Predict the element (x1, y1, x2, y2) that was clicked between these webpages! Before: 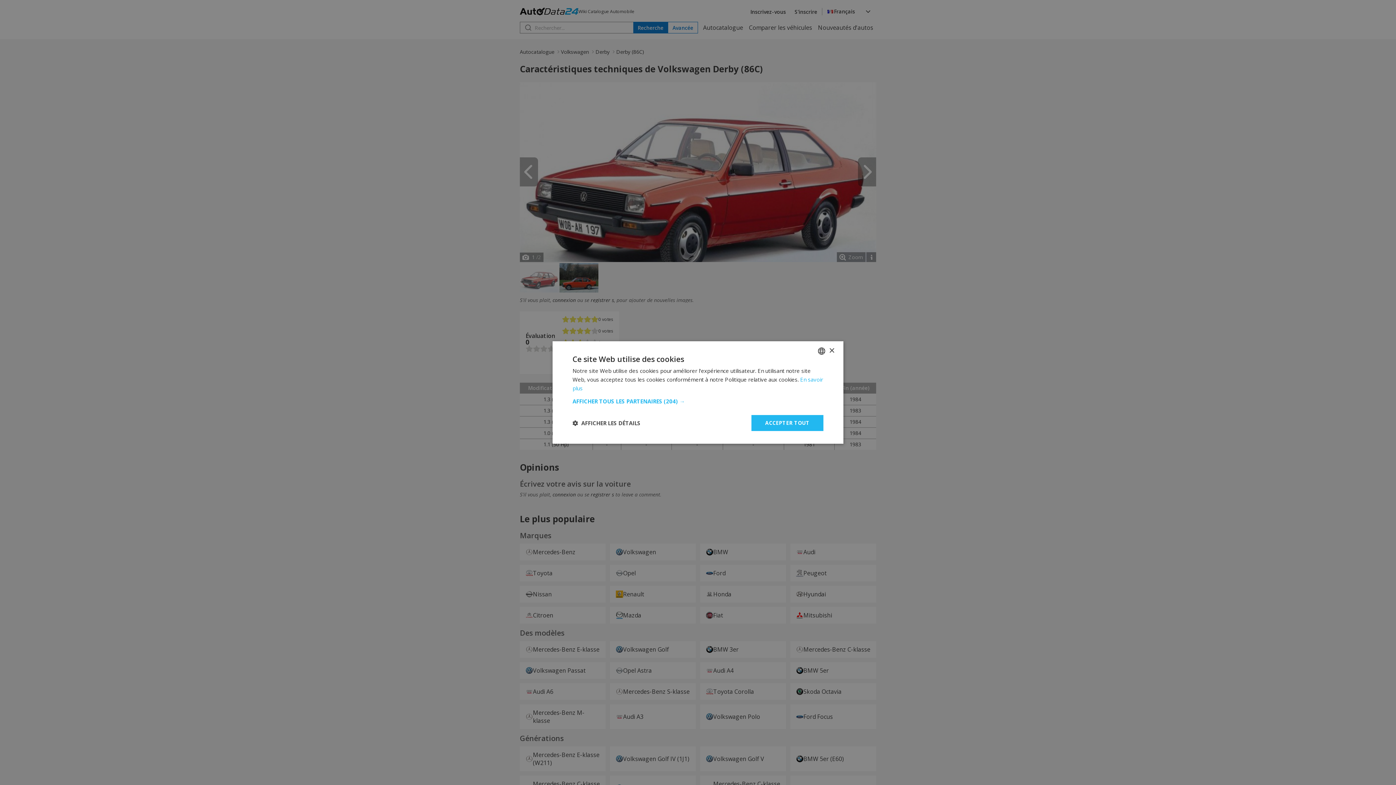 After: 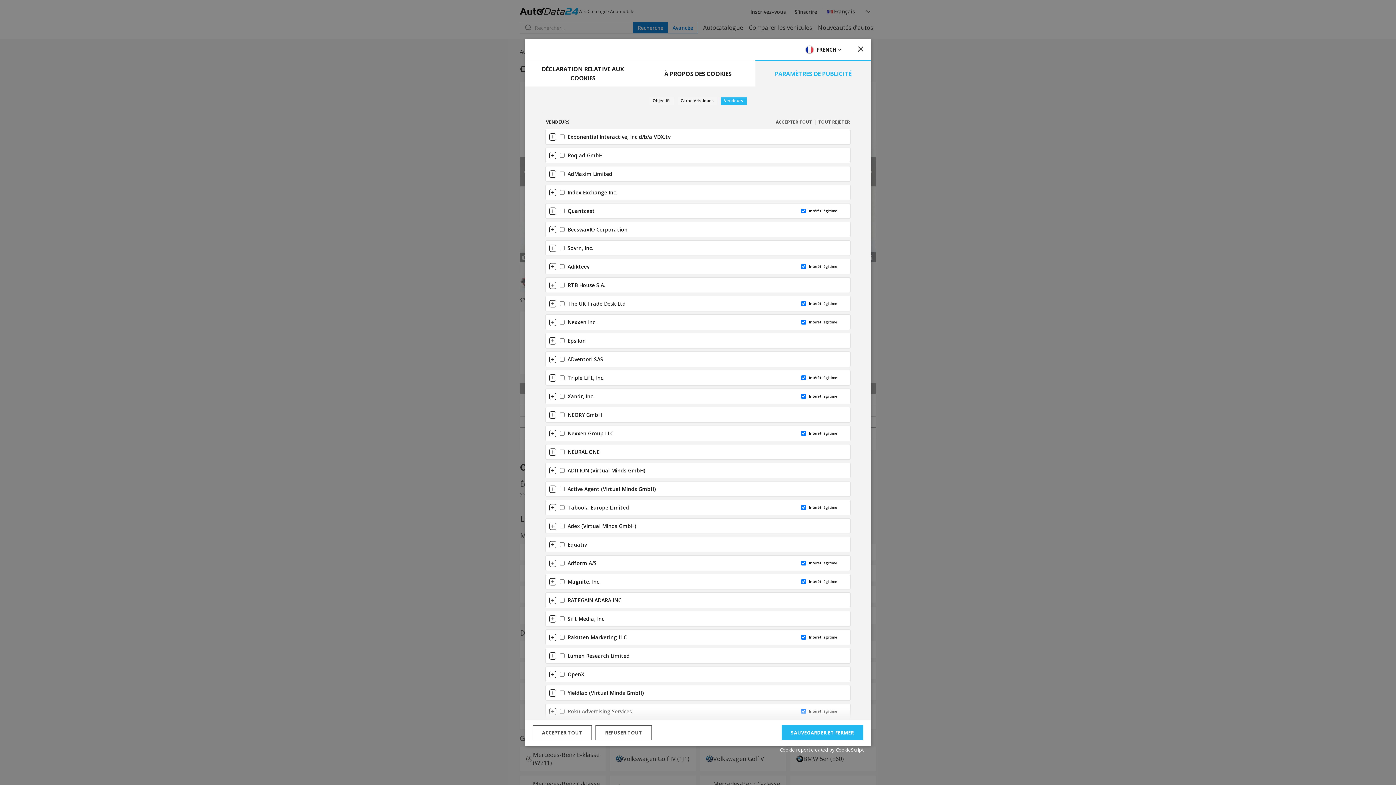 Action: bbox: (572, 398, 823, 404) label: AFFICHER TOUS LES PARTENAIRES (204) →